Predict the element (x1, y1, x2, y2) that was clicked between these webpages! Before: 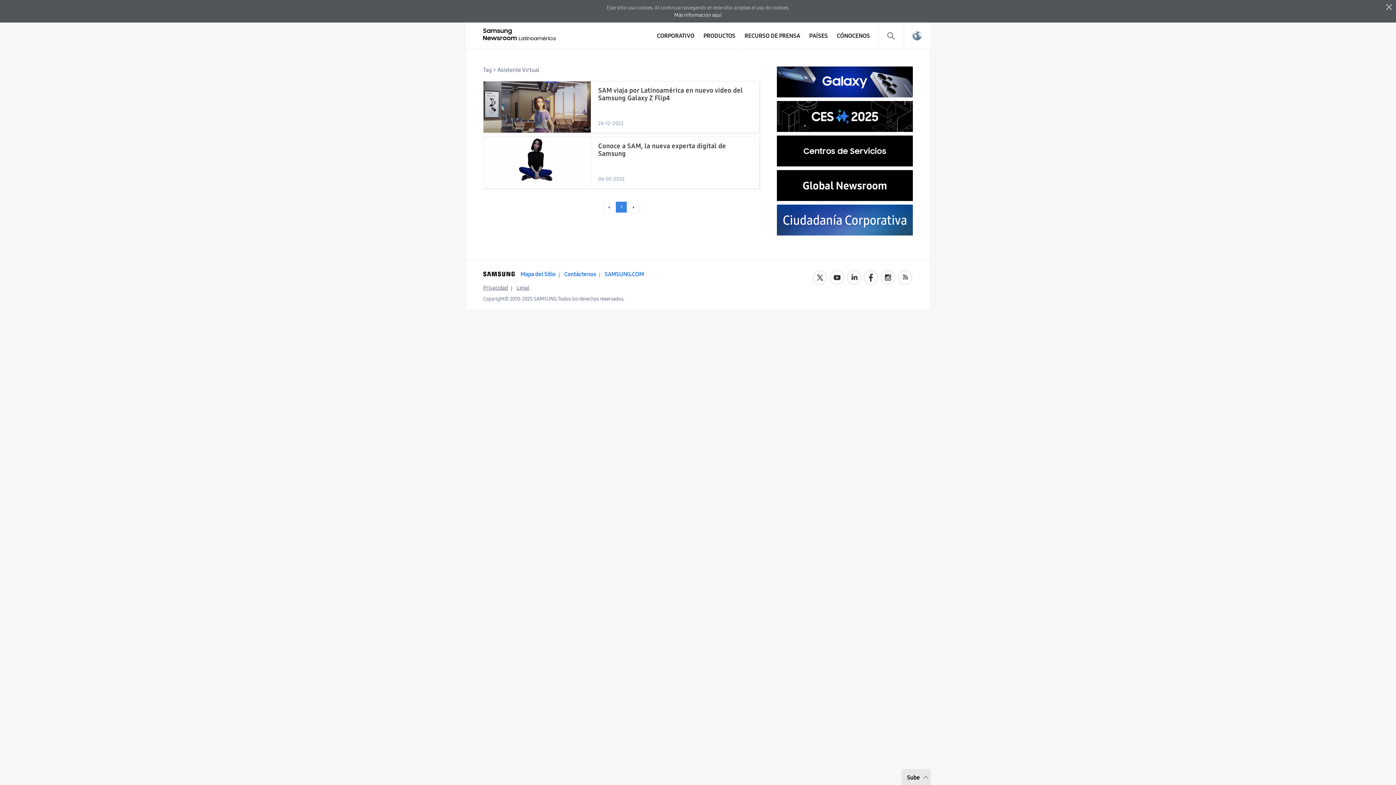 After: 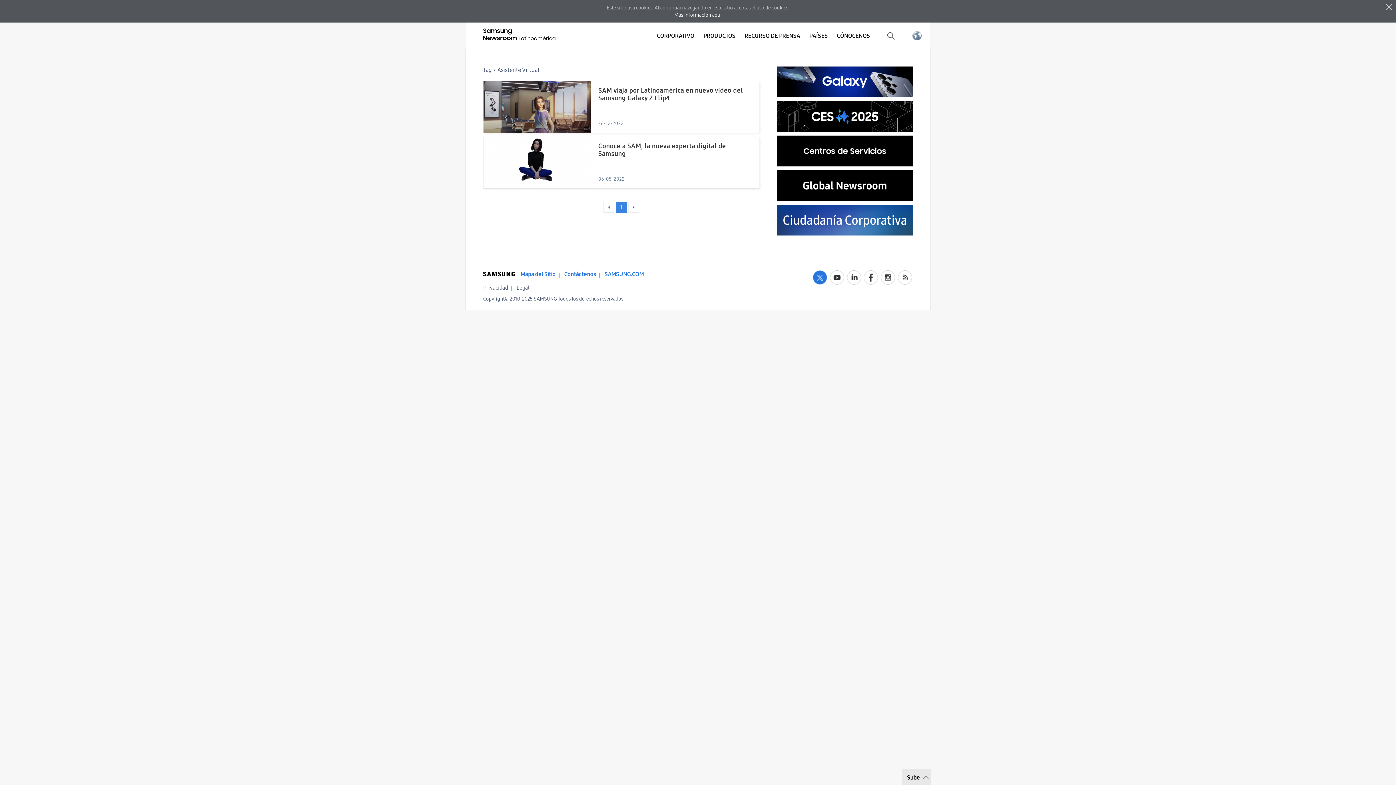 Action: bbox: (813, 270, 827, 284) label: X